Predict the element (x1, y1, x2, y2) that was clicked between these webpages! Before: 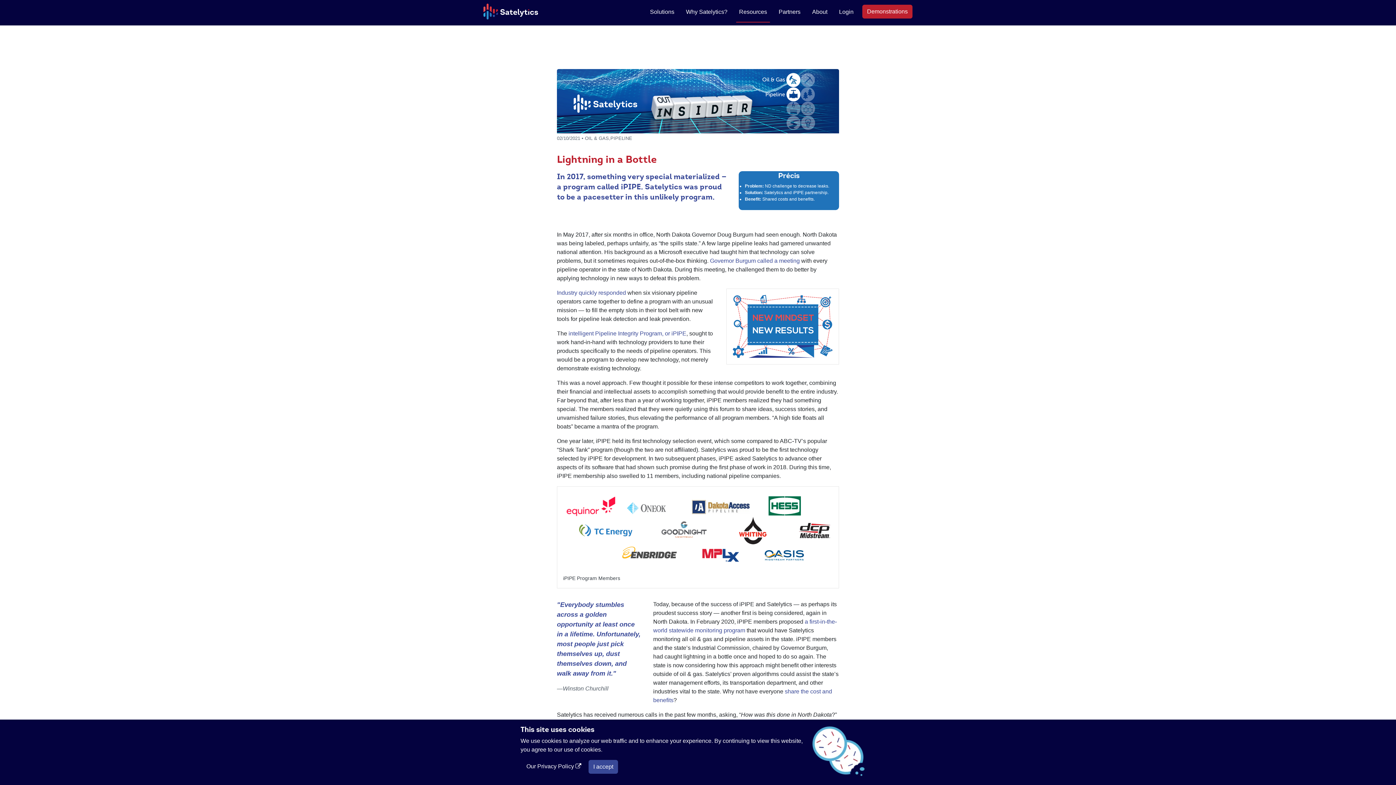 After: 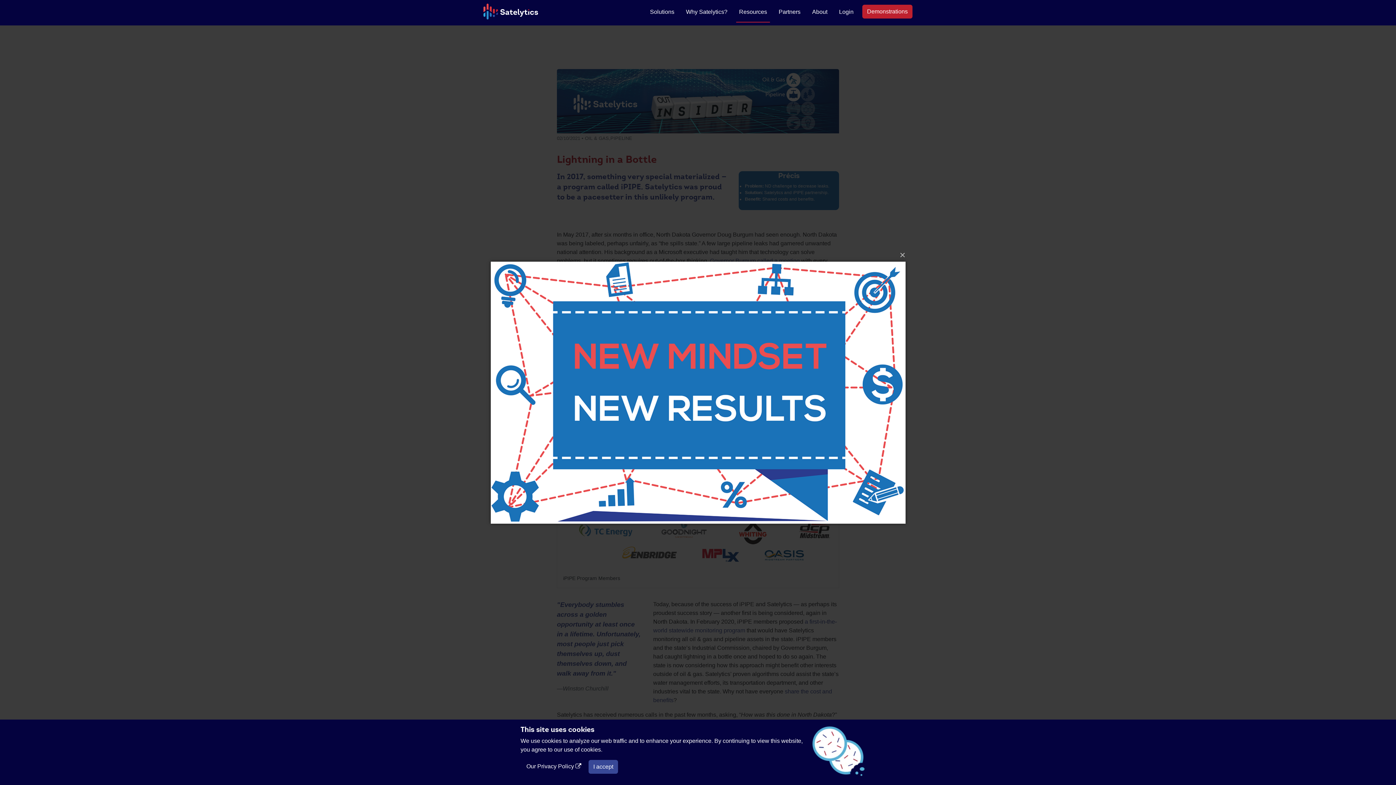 Action: bbox: (732, 295, 833, 358)